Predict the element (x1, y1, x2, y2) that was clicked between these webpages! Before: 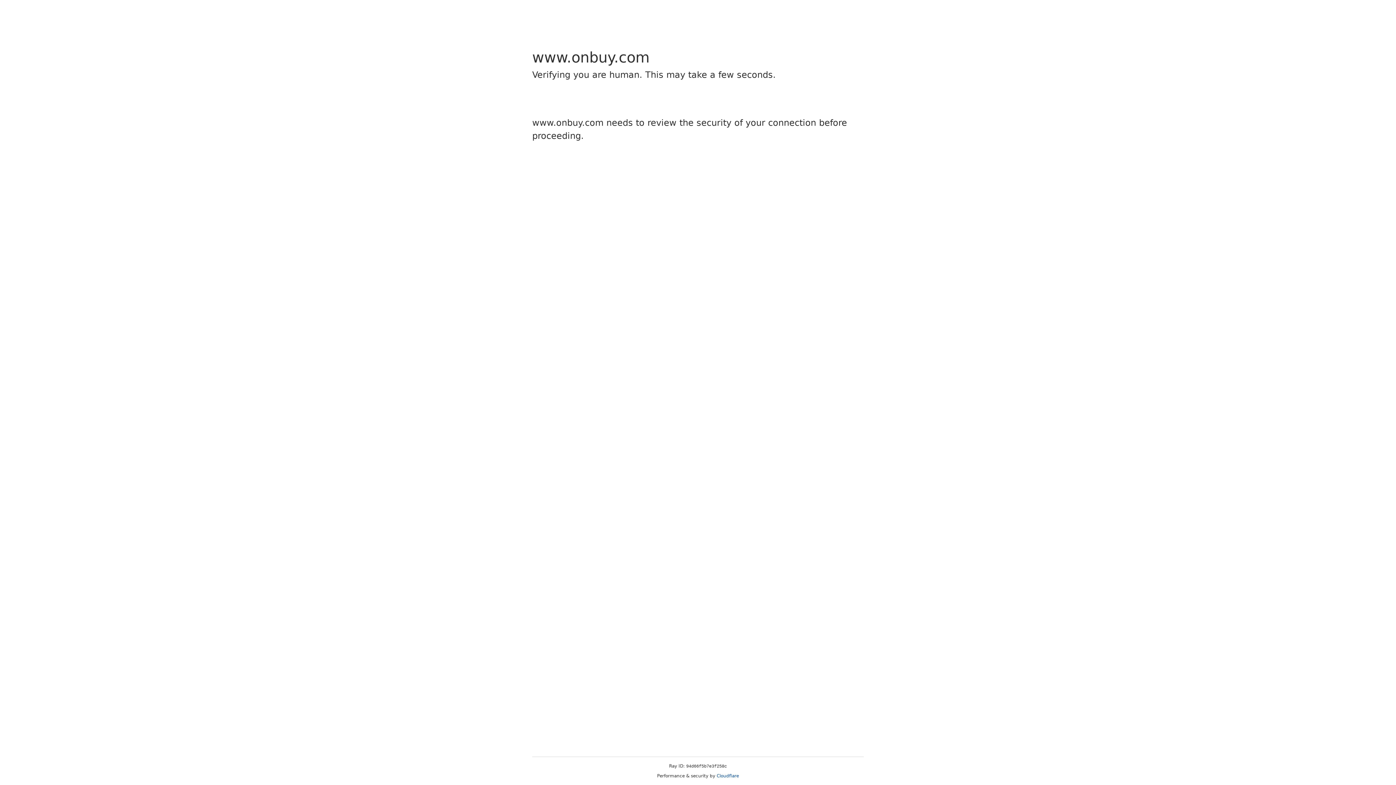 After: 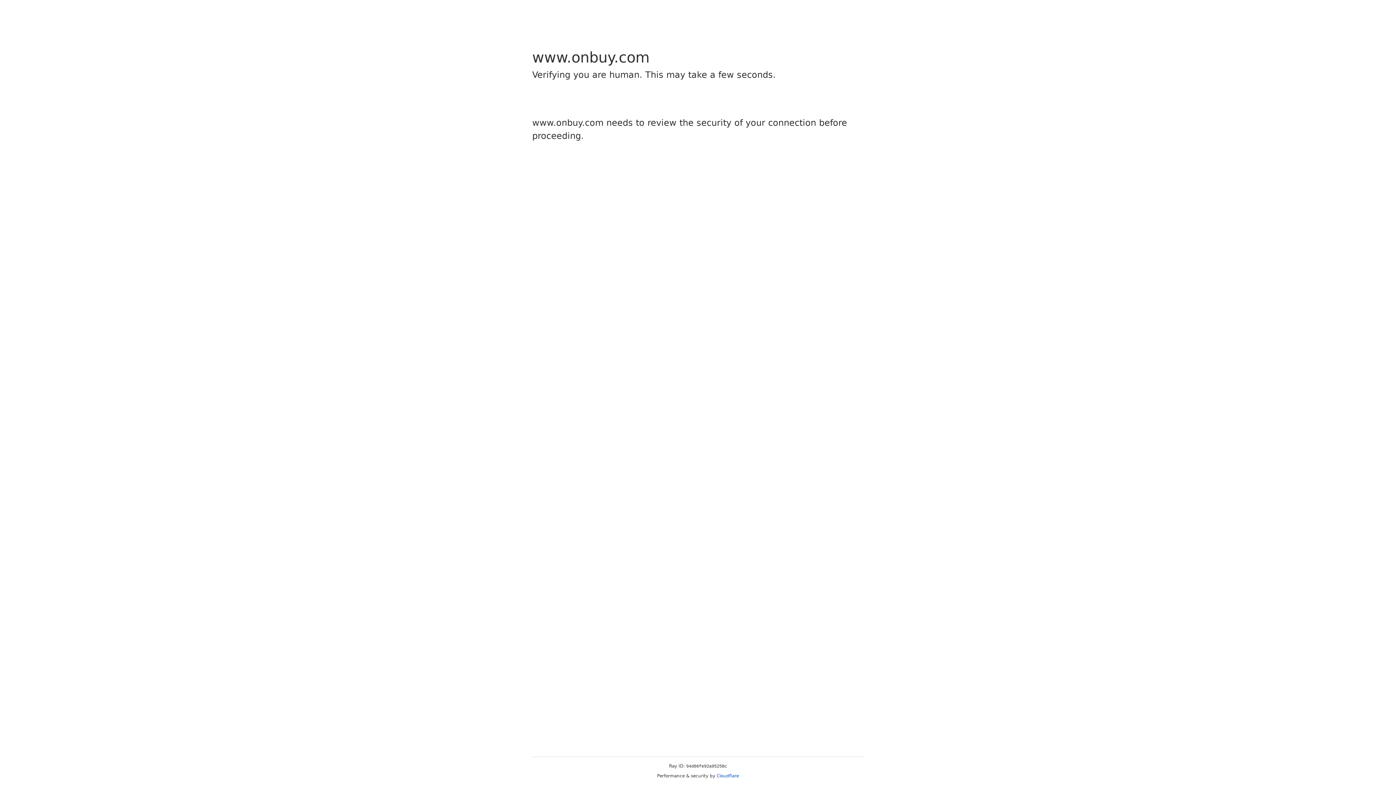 Action: label: Cloudflare bbox: (716, 773, 739, 778)